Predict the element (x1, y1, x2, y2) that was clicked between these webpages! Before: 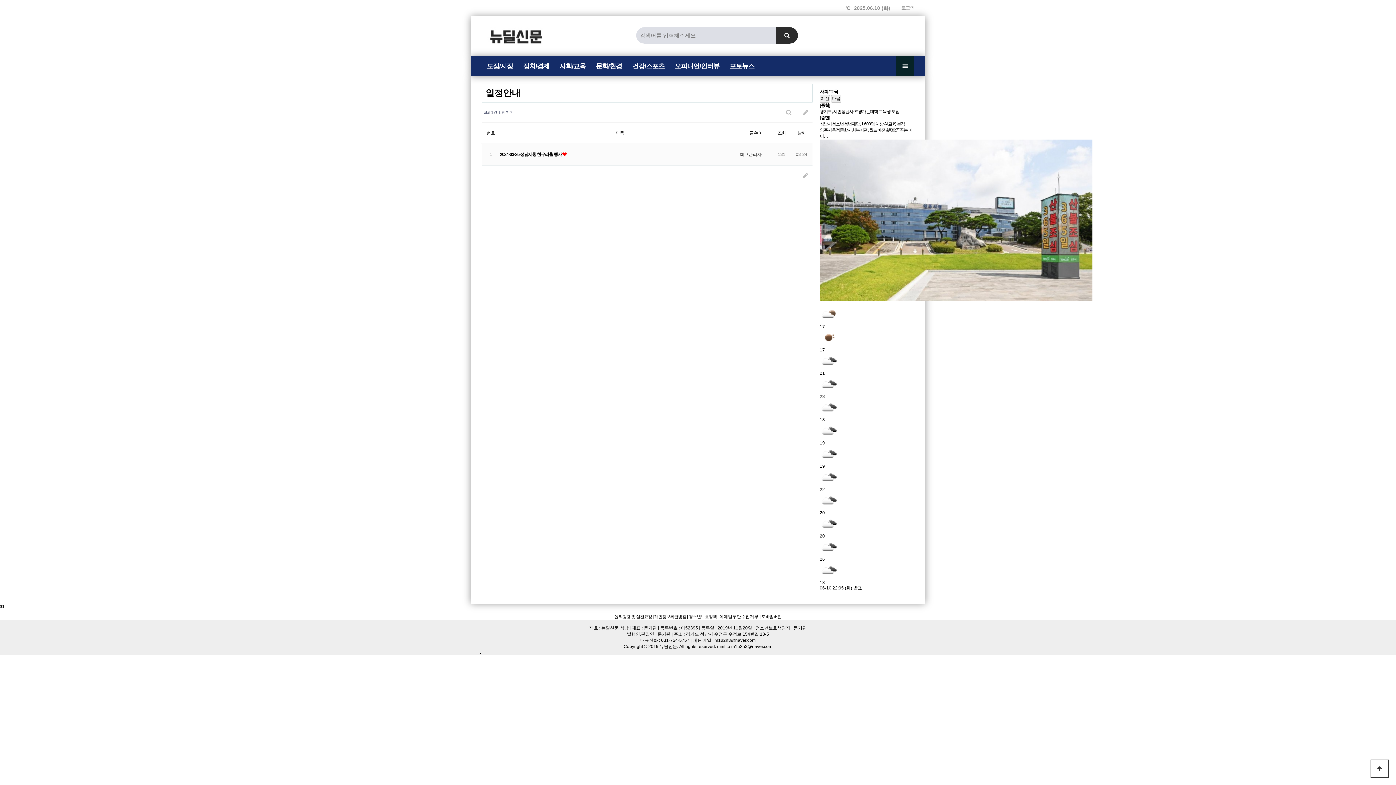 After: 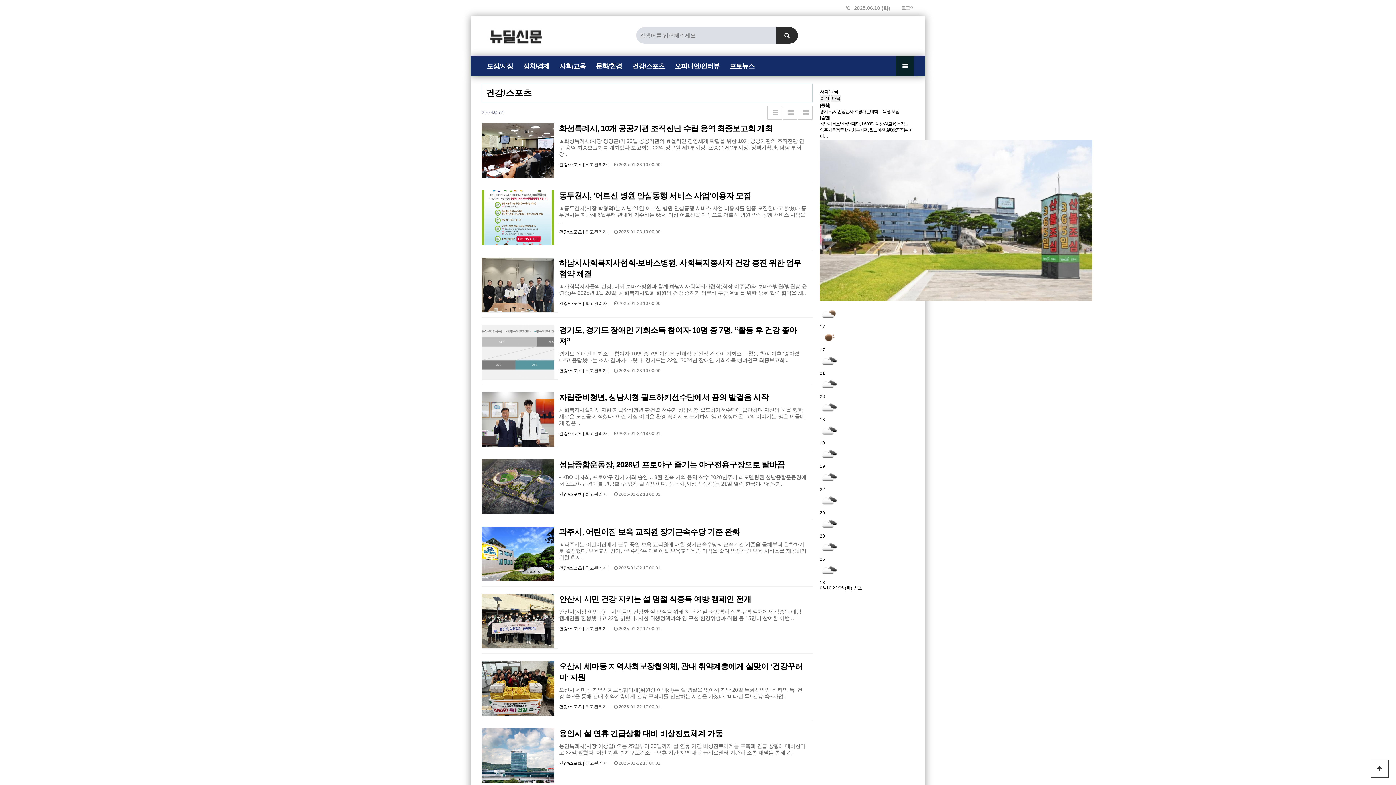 Action: bbox: (627, 56, 669, 76) label: 건강/스포츠